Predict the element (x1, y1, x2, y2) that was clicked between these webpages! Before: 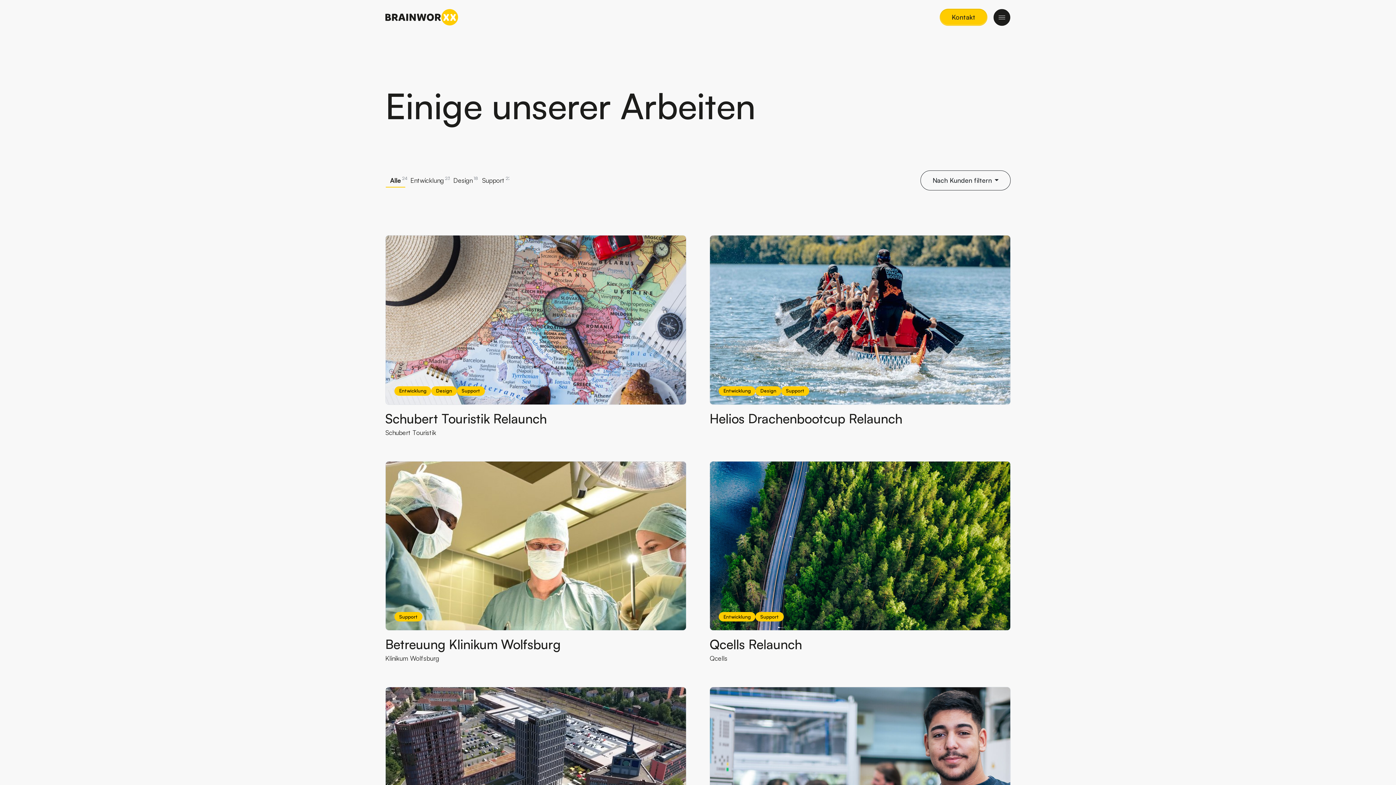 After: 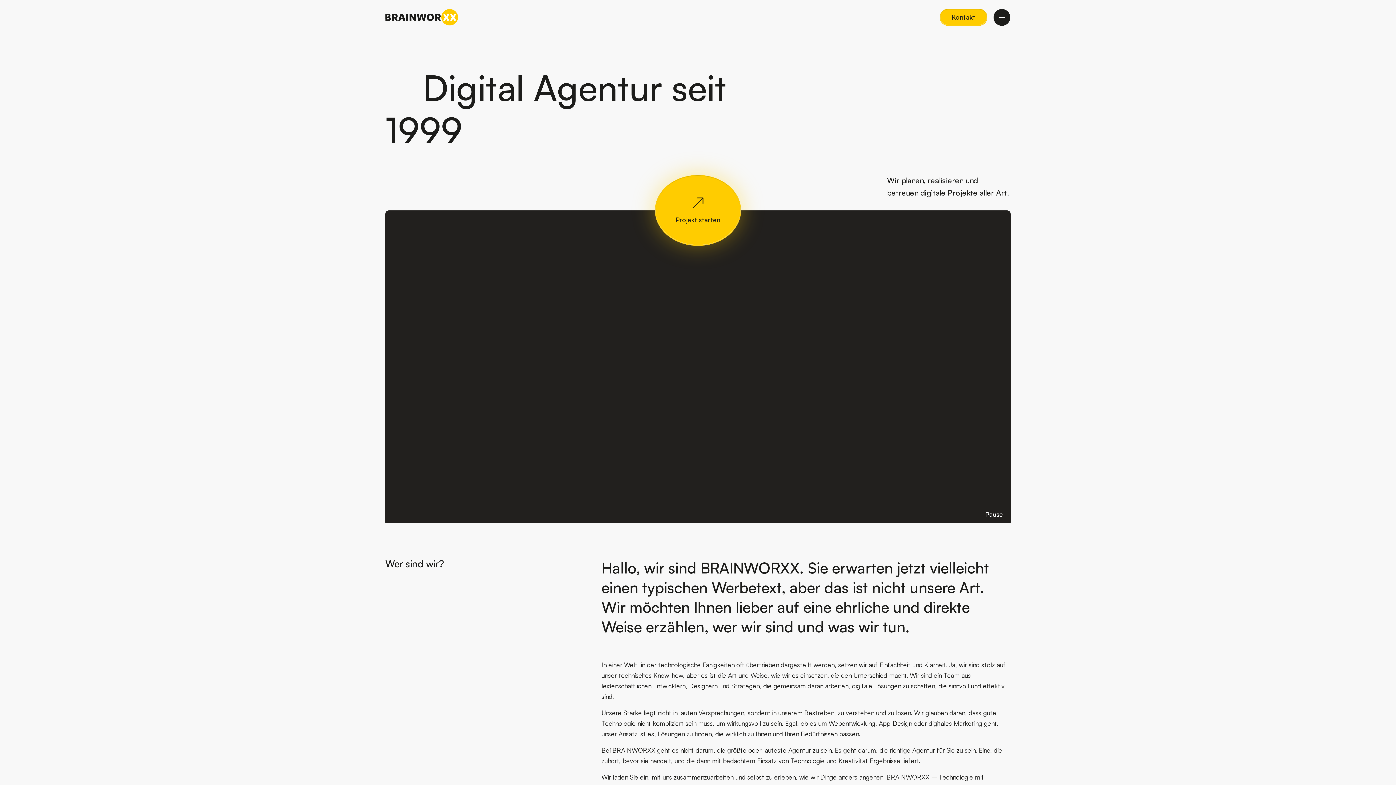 Action: bbox: (385, 8, 458, 25)